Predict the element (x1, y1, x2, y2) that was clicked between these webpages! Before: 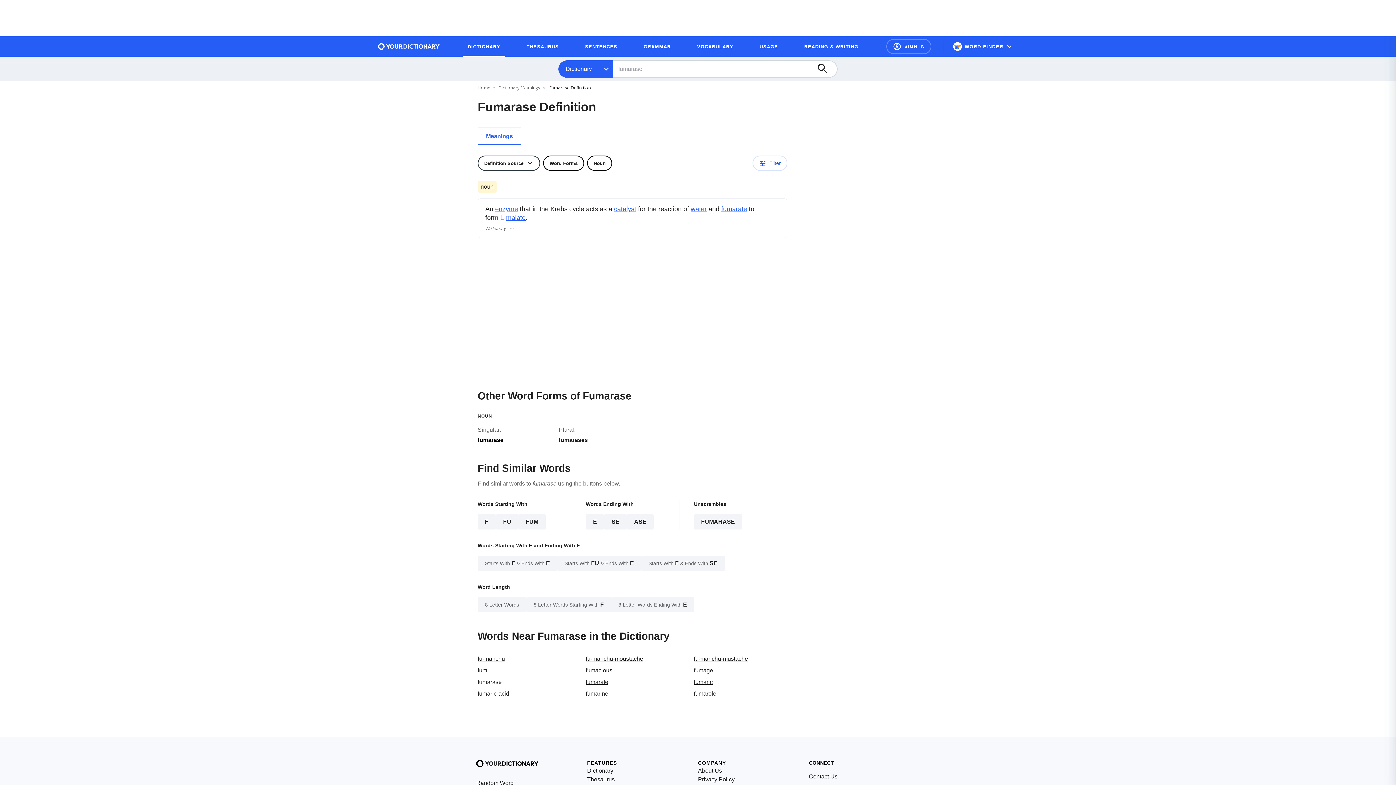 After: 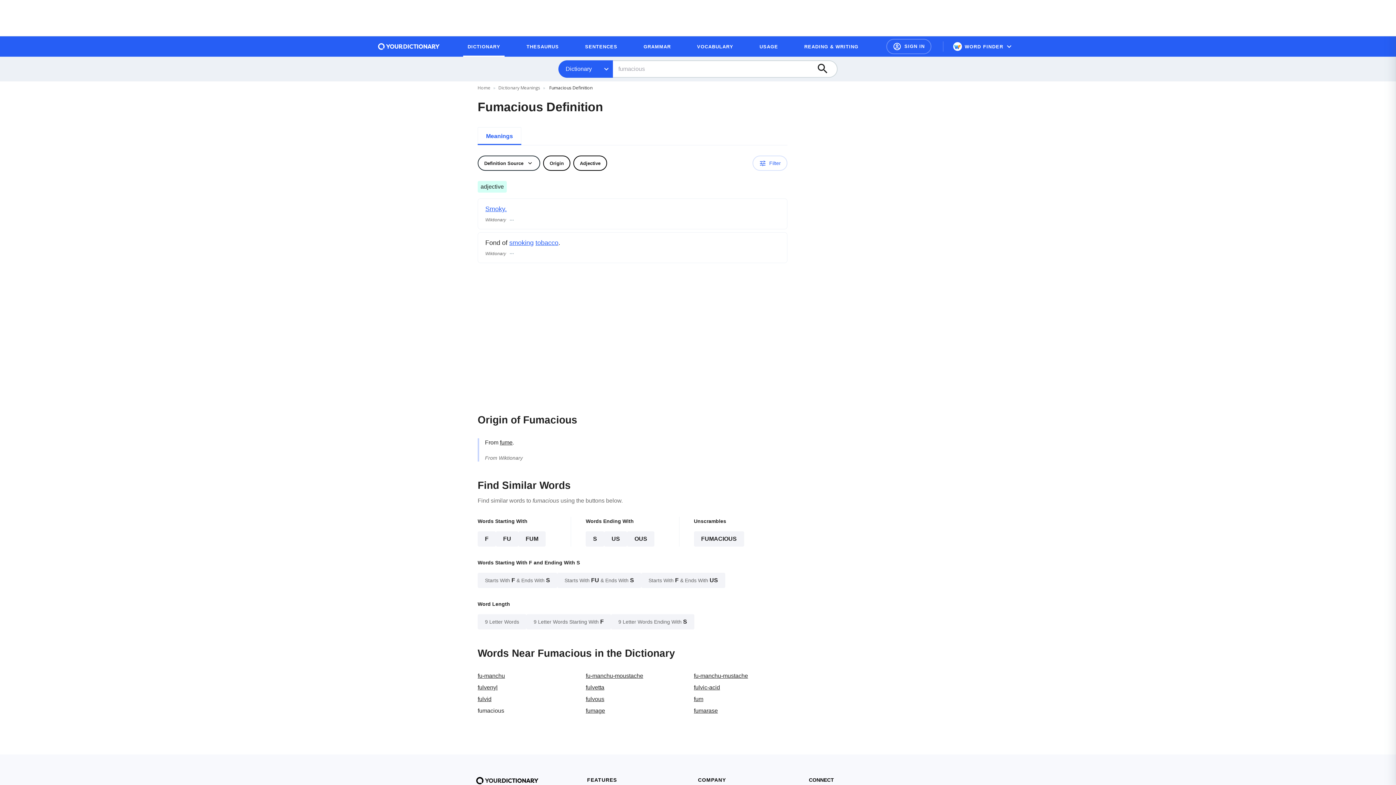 Action: bbox: (585, 667, 612, 673) label: fumacious